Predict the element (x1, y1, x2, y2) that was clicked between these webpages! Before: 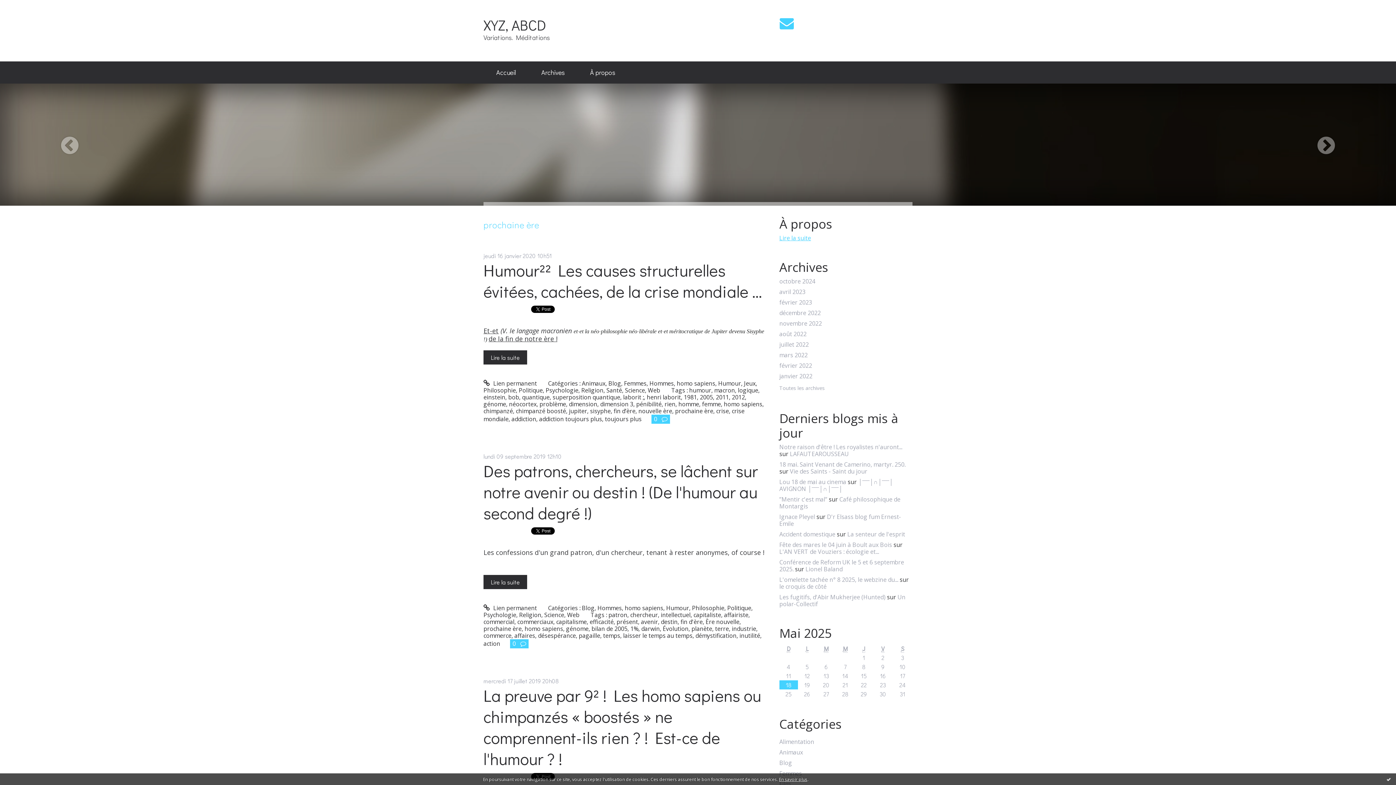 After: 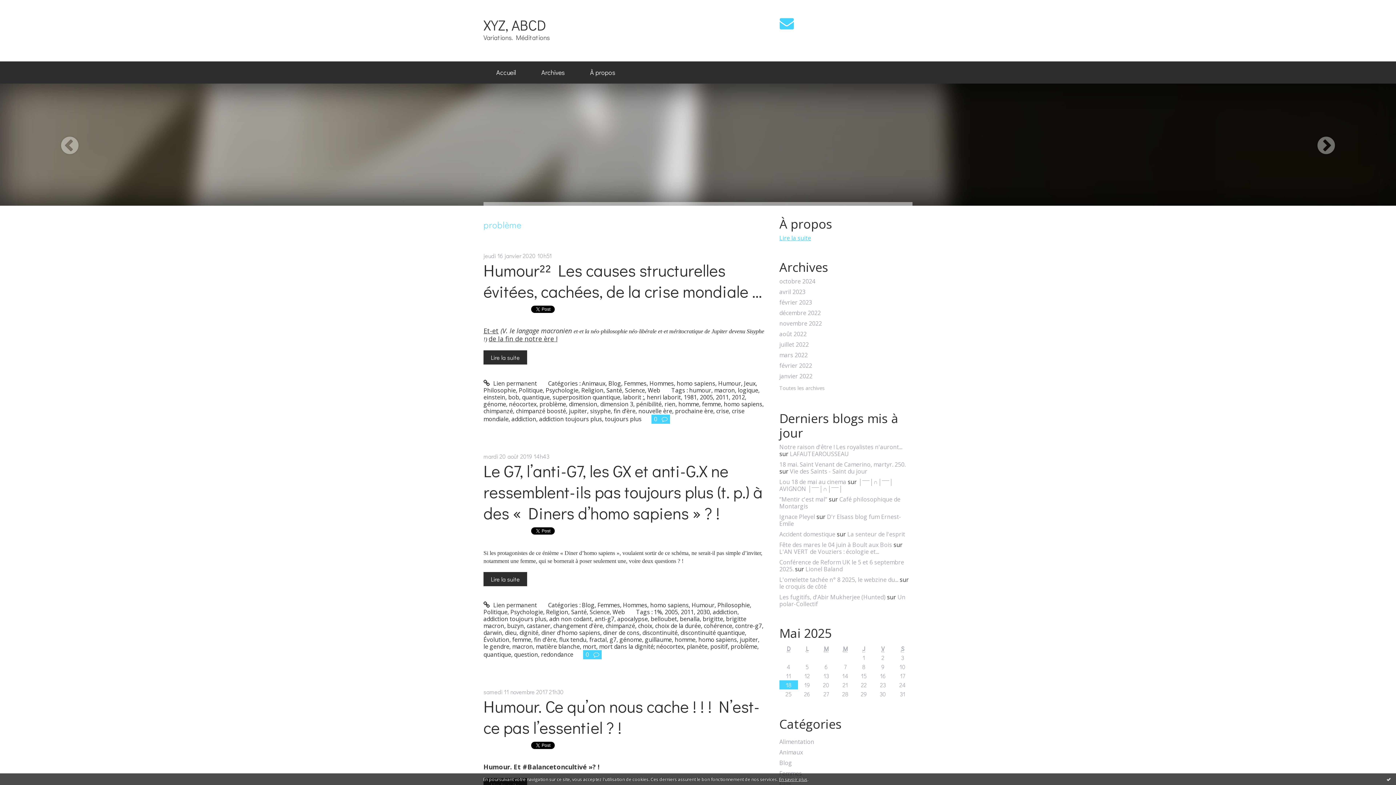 Action: bbox: (539, 400, 566, 408) label: problème